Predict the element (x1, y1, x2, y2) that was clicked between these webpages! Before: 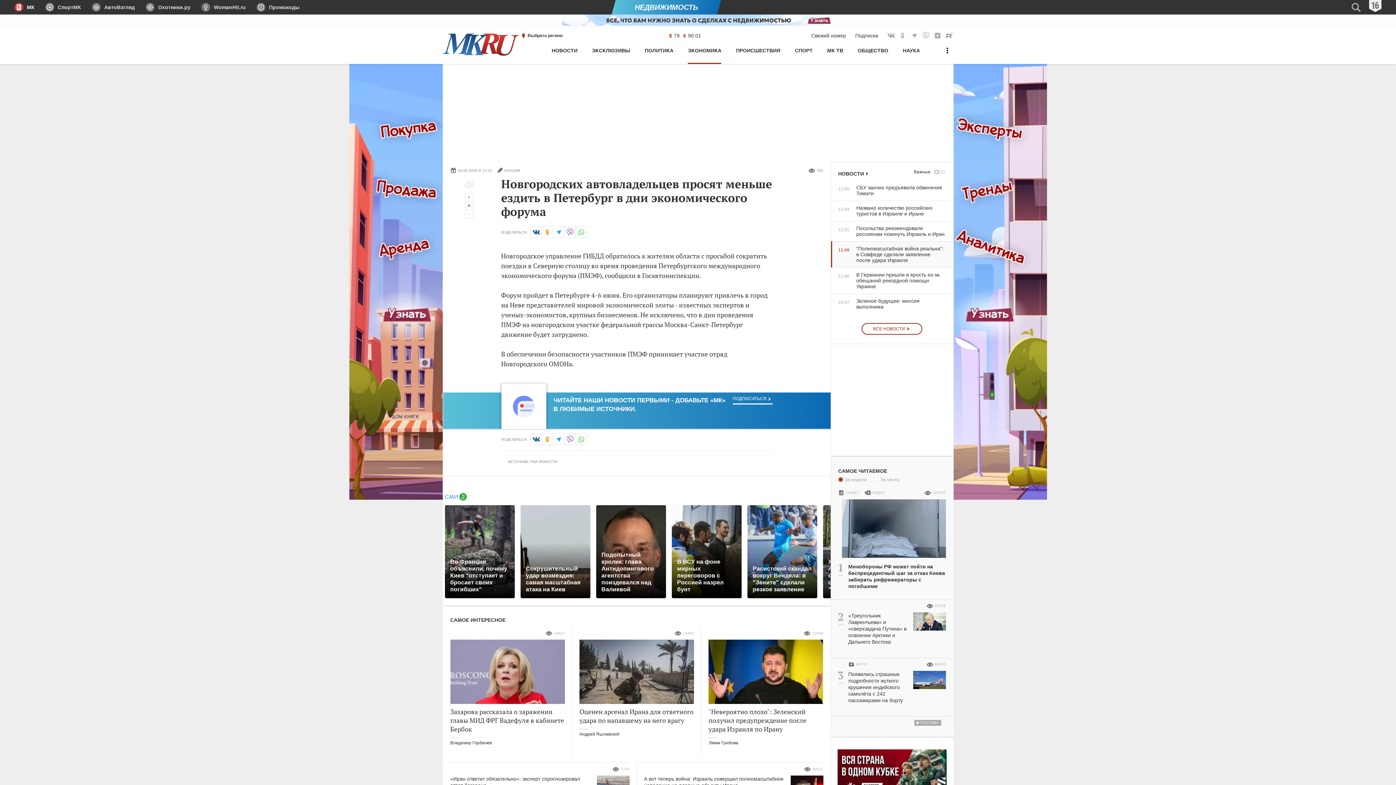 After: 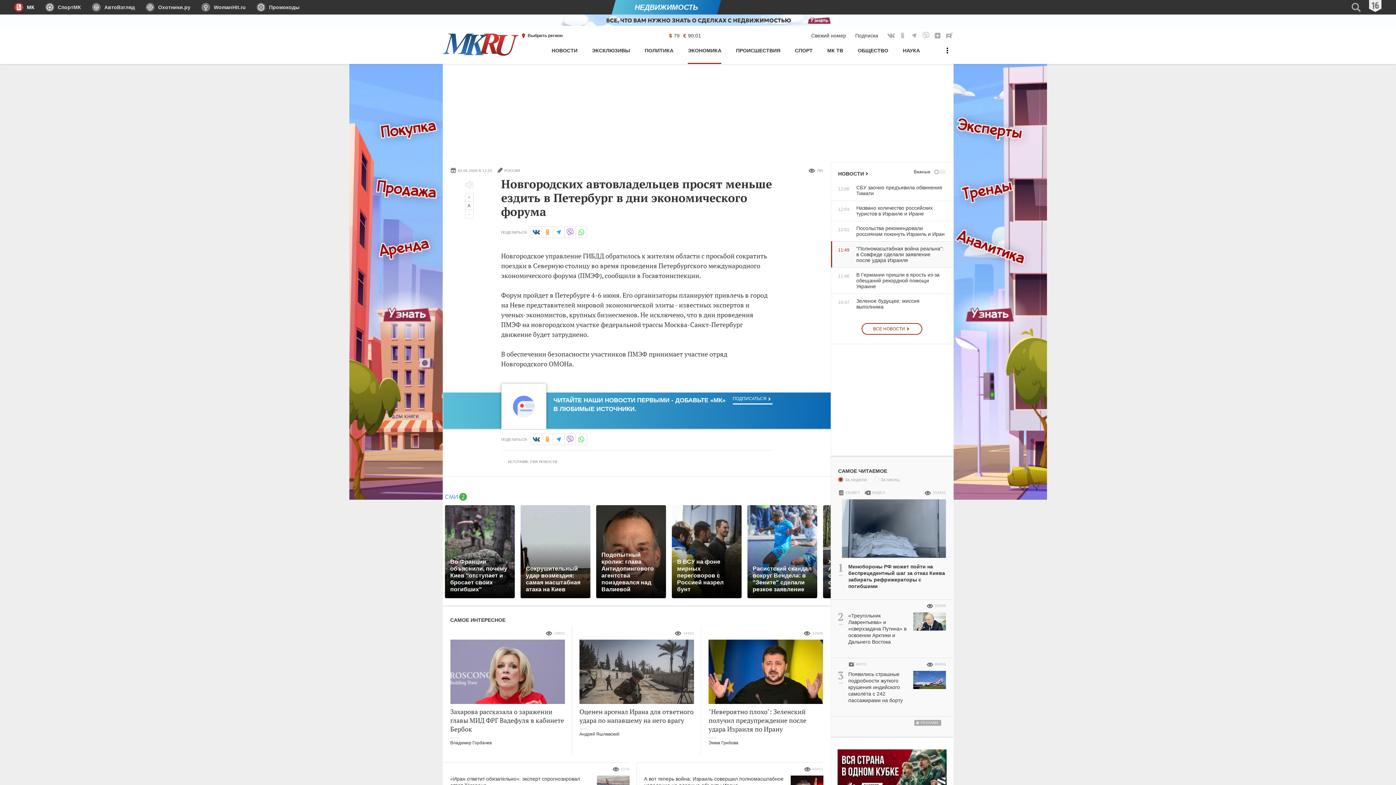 Action: label: СпортМК bbox: (40, 0, 86, 14)